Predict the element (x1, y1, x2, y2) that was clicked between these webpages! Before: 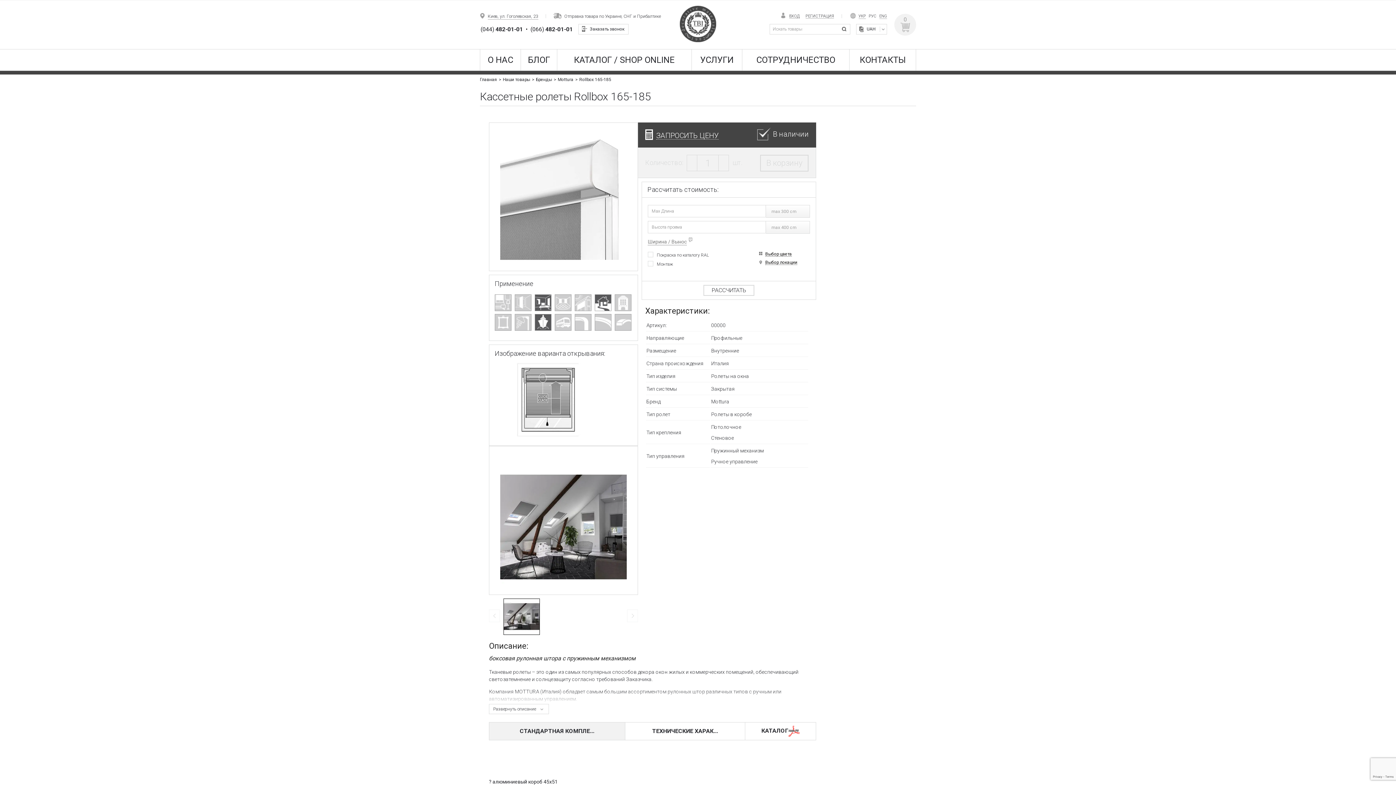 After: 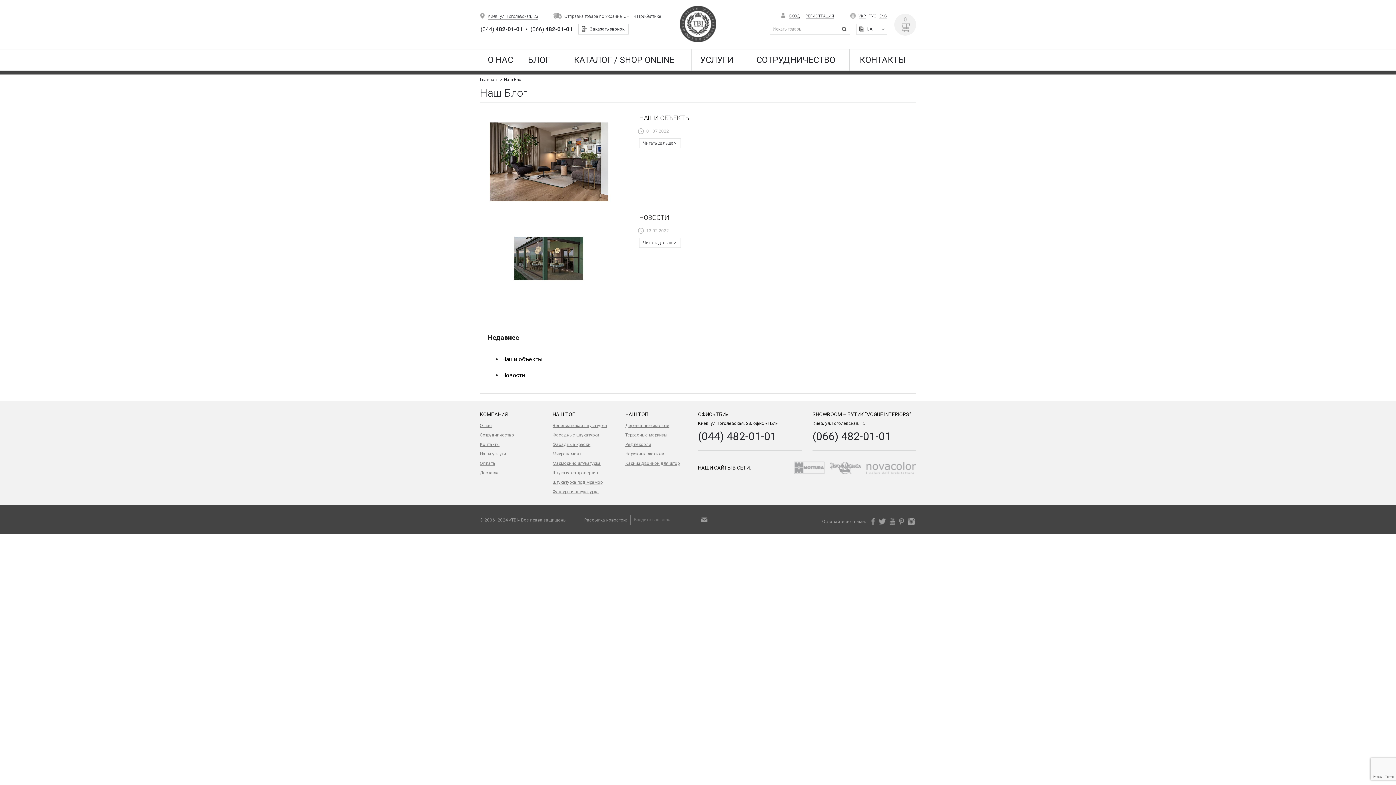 Action: label: БЛОГ bbox: (520, 49, 557, 70)